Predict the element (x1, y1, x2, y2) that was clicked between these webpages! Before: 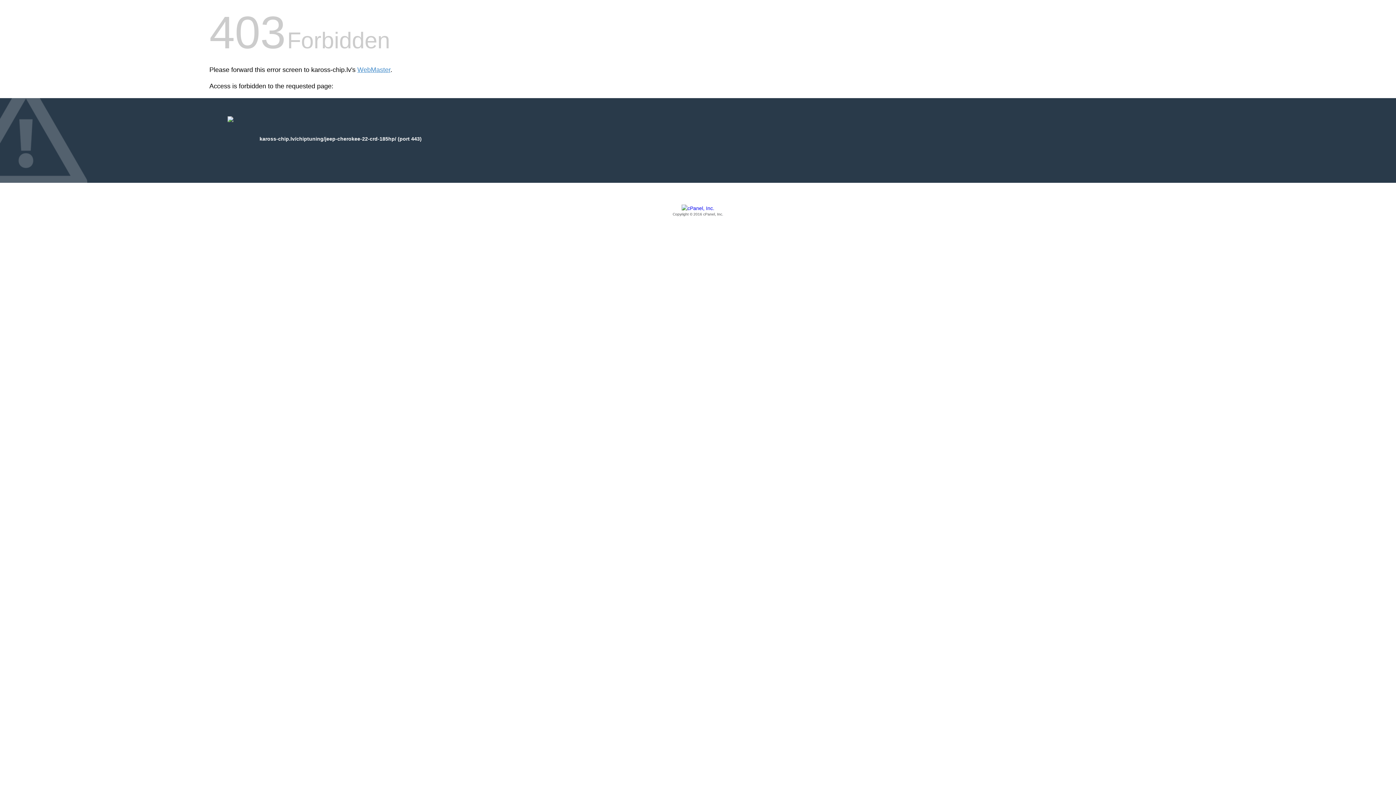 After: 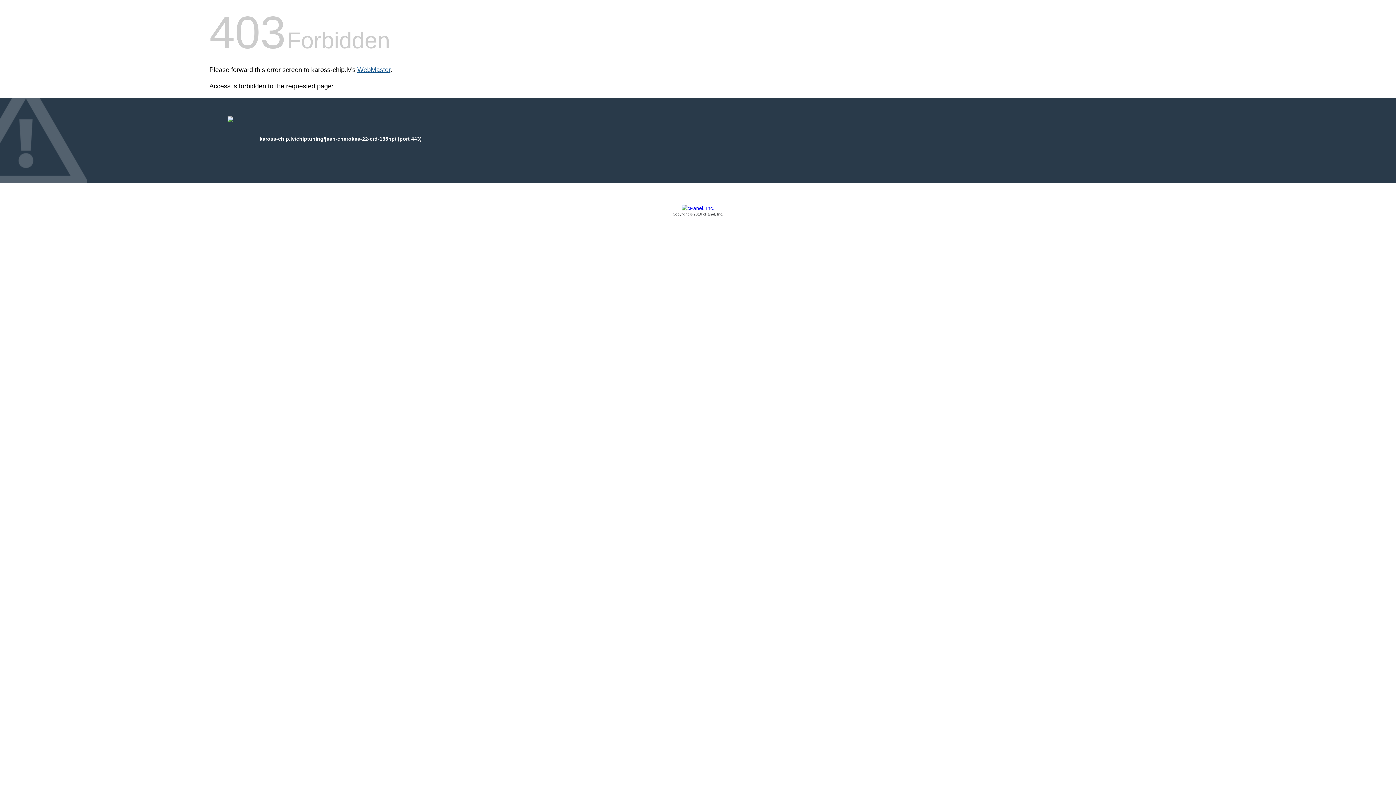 Action: bbox: (357, 66, 390, 73) label: WebMaster